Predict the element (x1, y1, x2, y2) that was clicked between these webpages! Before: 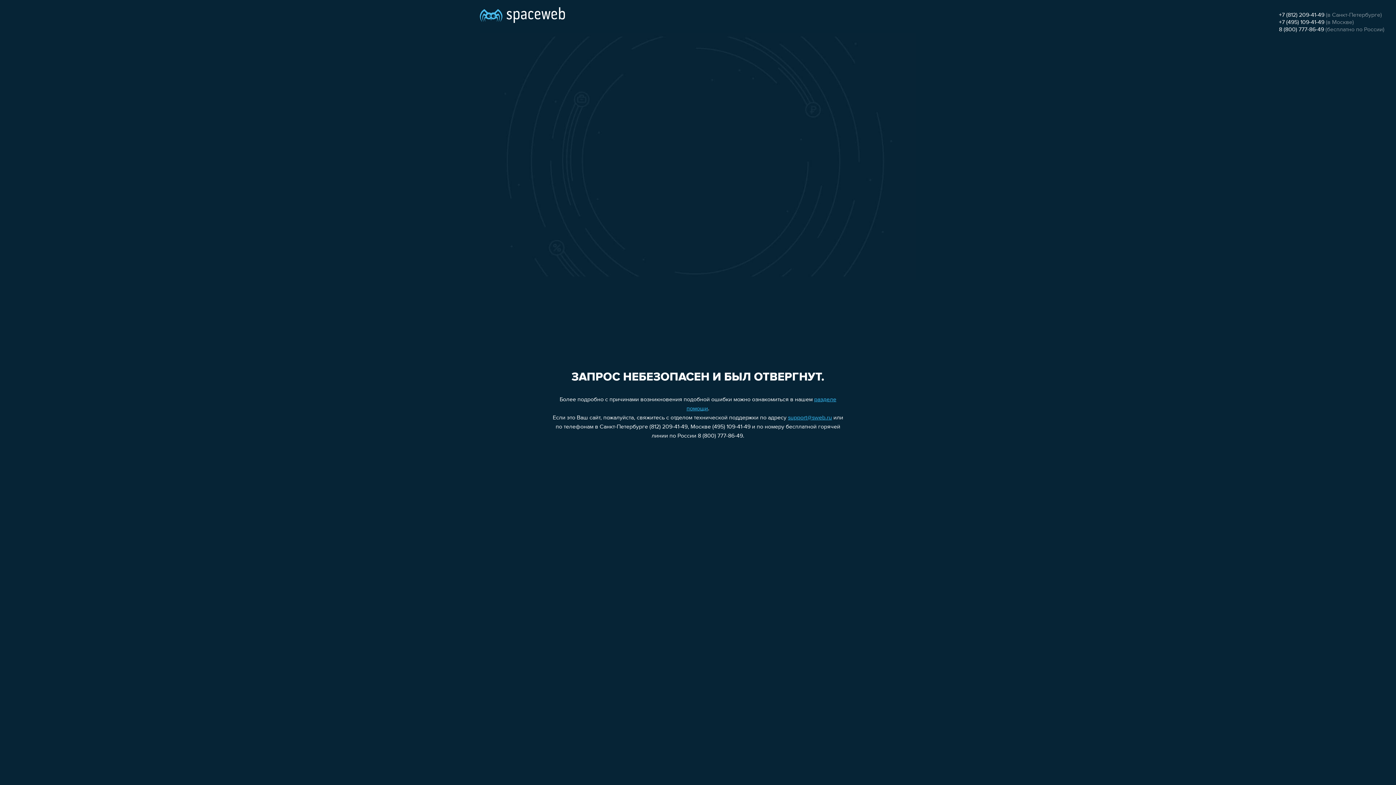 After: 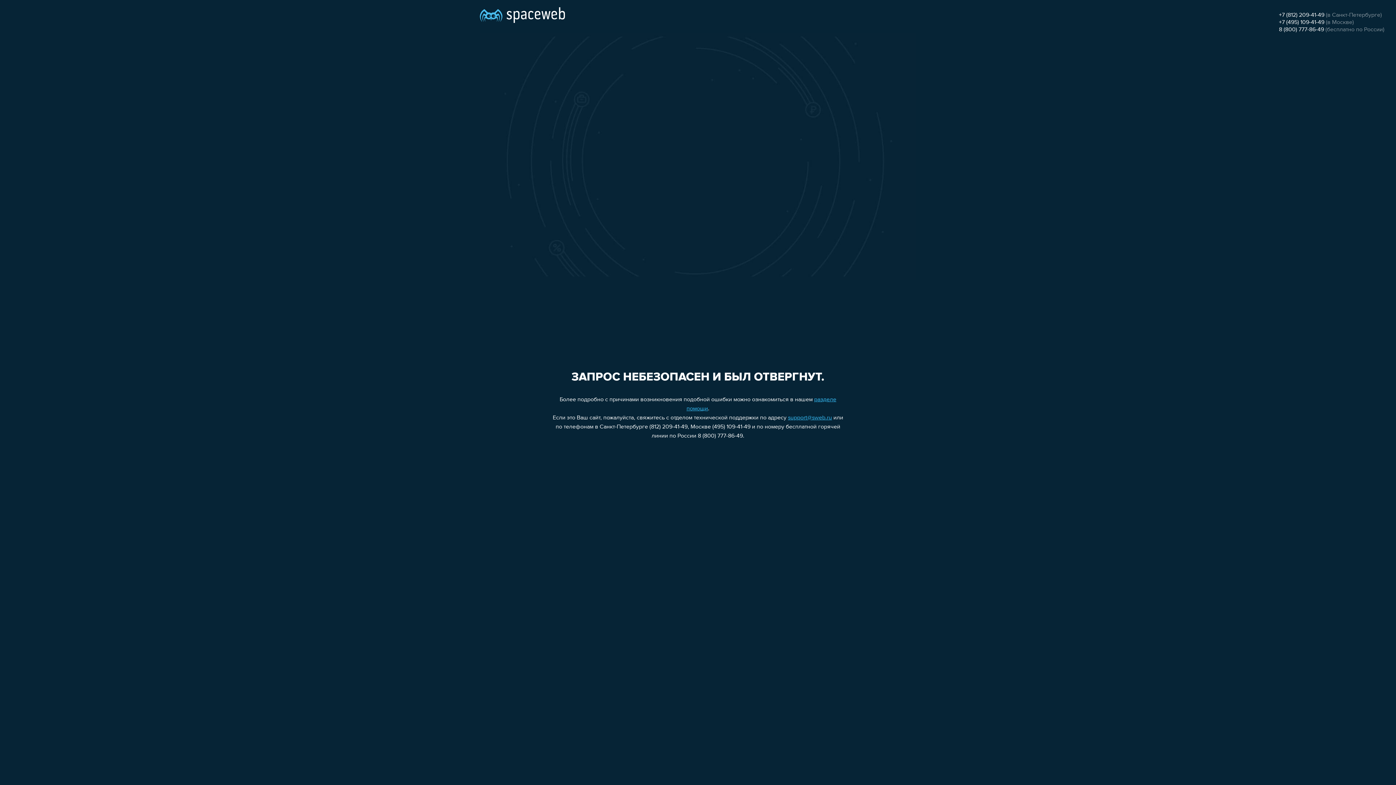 Action: label: 8 (800) 777-86-49 bbox: (1279, 26, 1324, 32)